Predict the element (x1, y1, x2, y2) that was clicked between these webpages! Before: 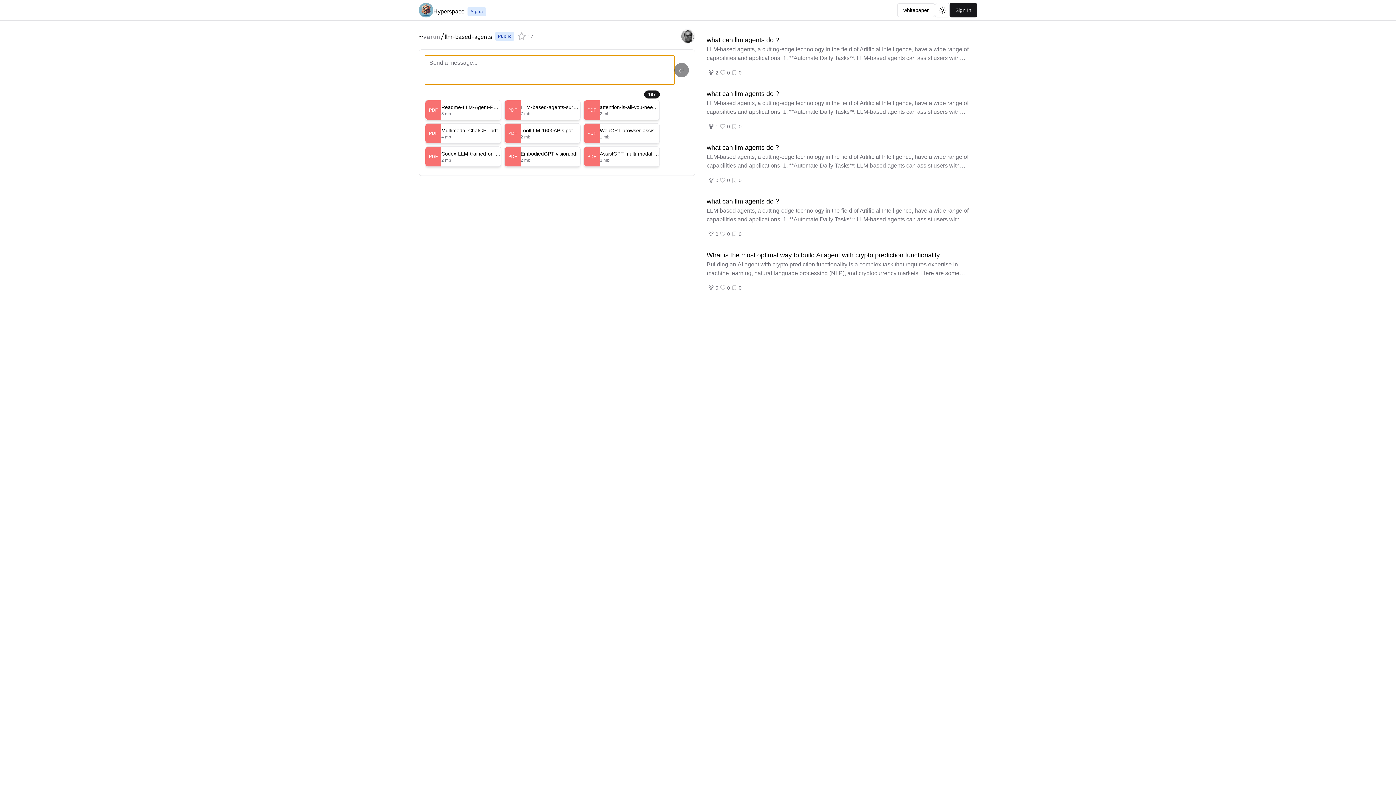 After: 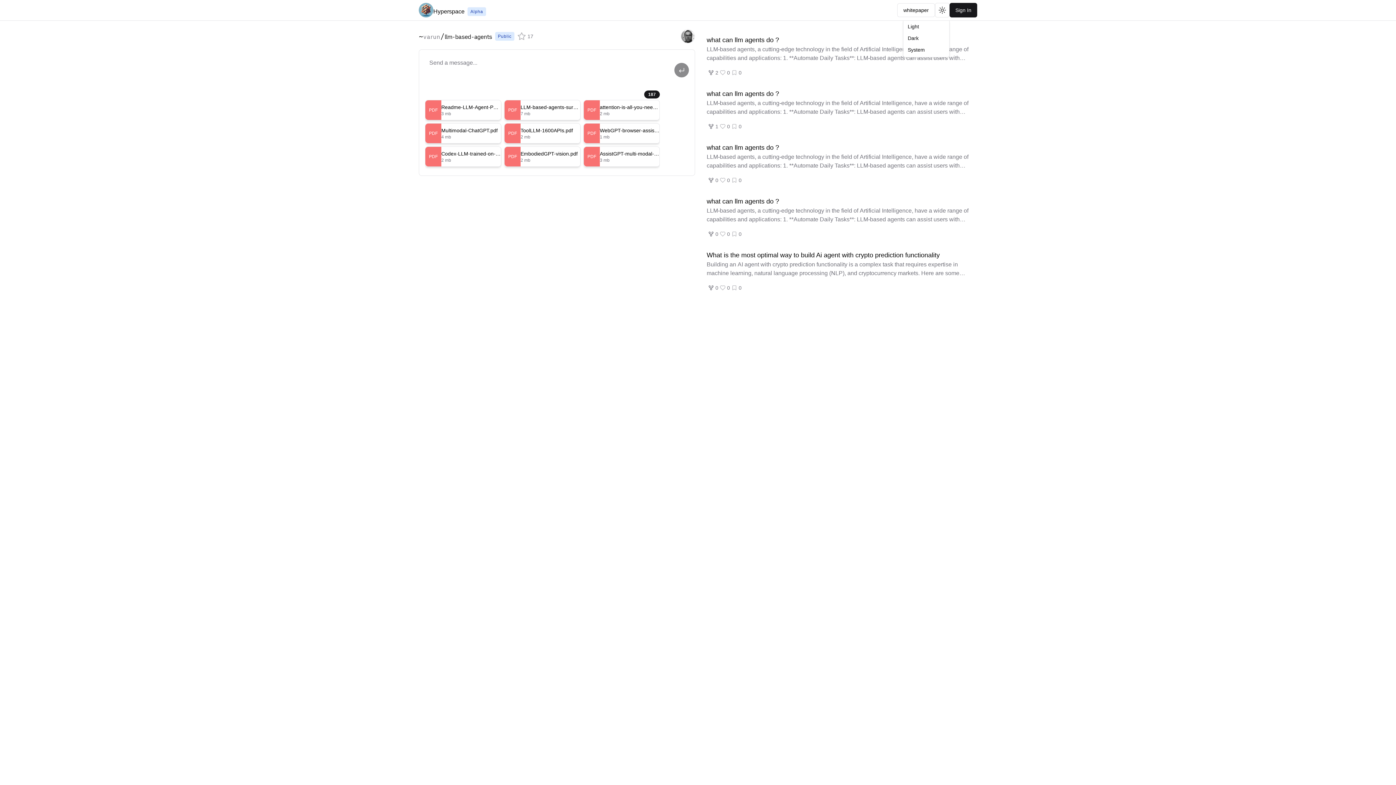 Action: bbox: (935, 2, 949, 17) label: Toggle theme